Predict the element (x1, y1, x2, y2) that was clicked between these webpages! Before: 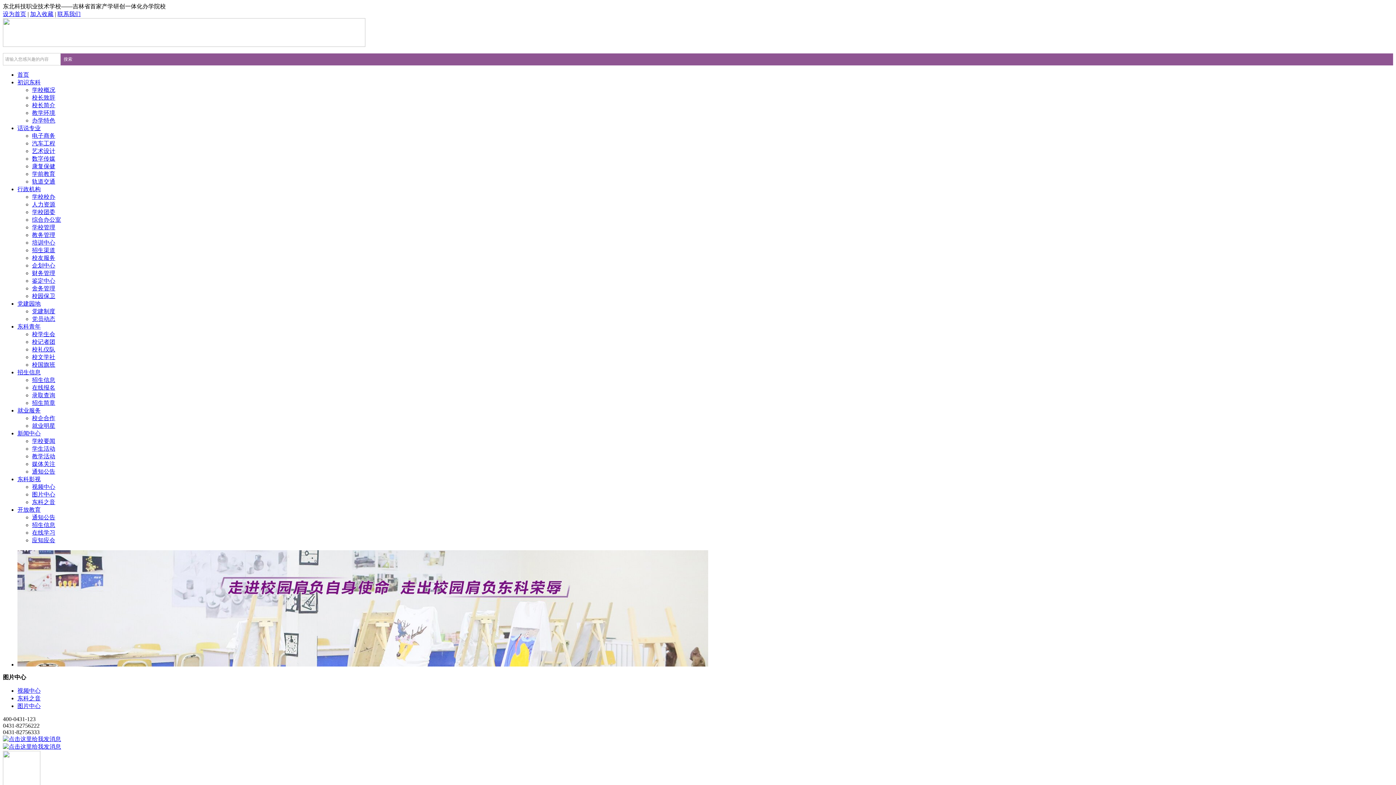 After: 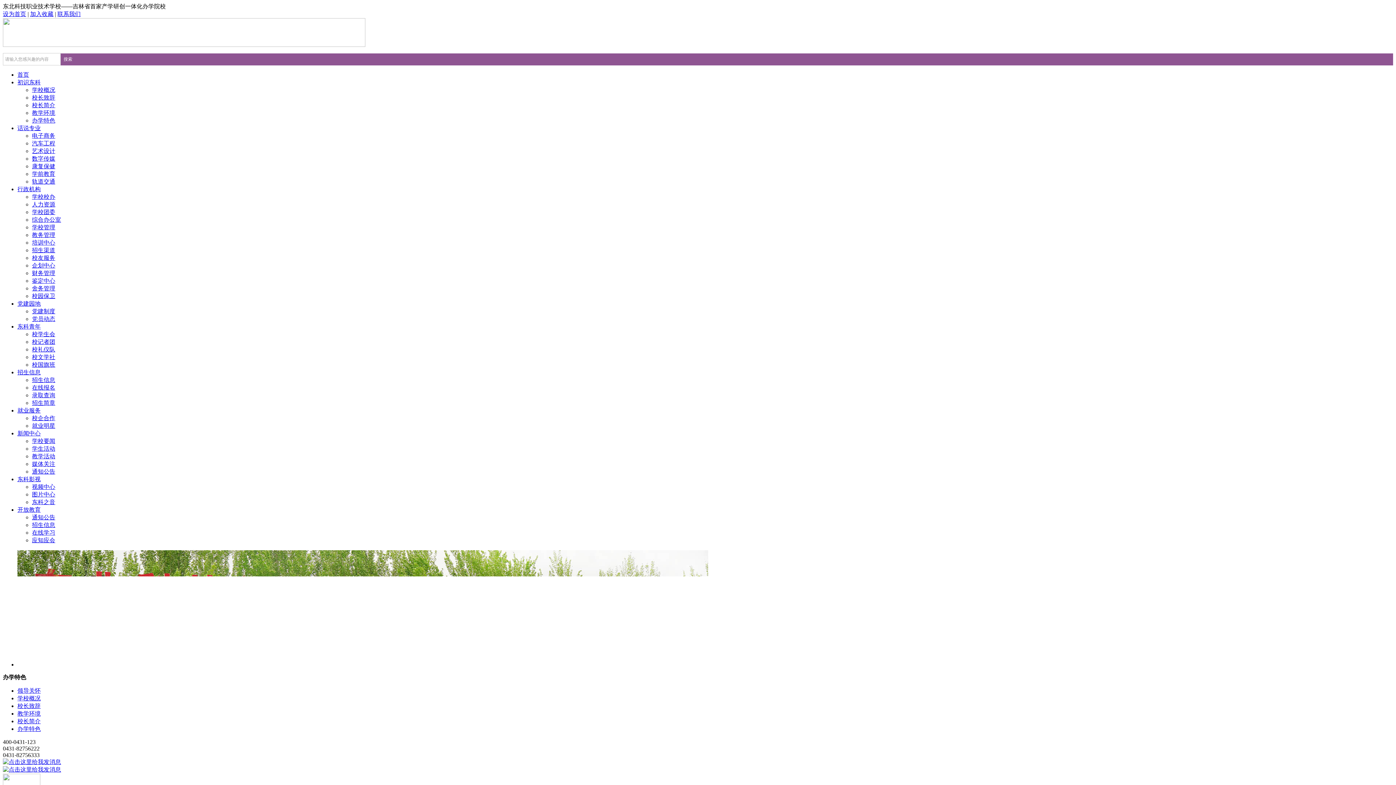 Action: bbox: (32, 117, 55, 123) label: 办学特色